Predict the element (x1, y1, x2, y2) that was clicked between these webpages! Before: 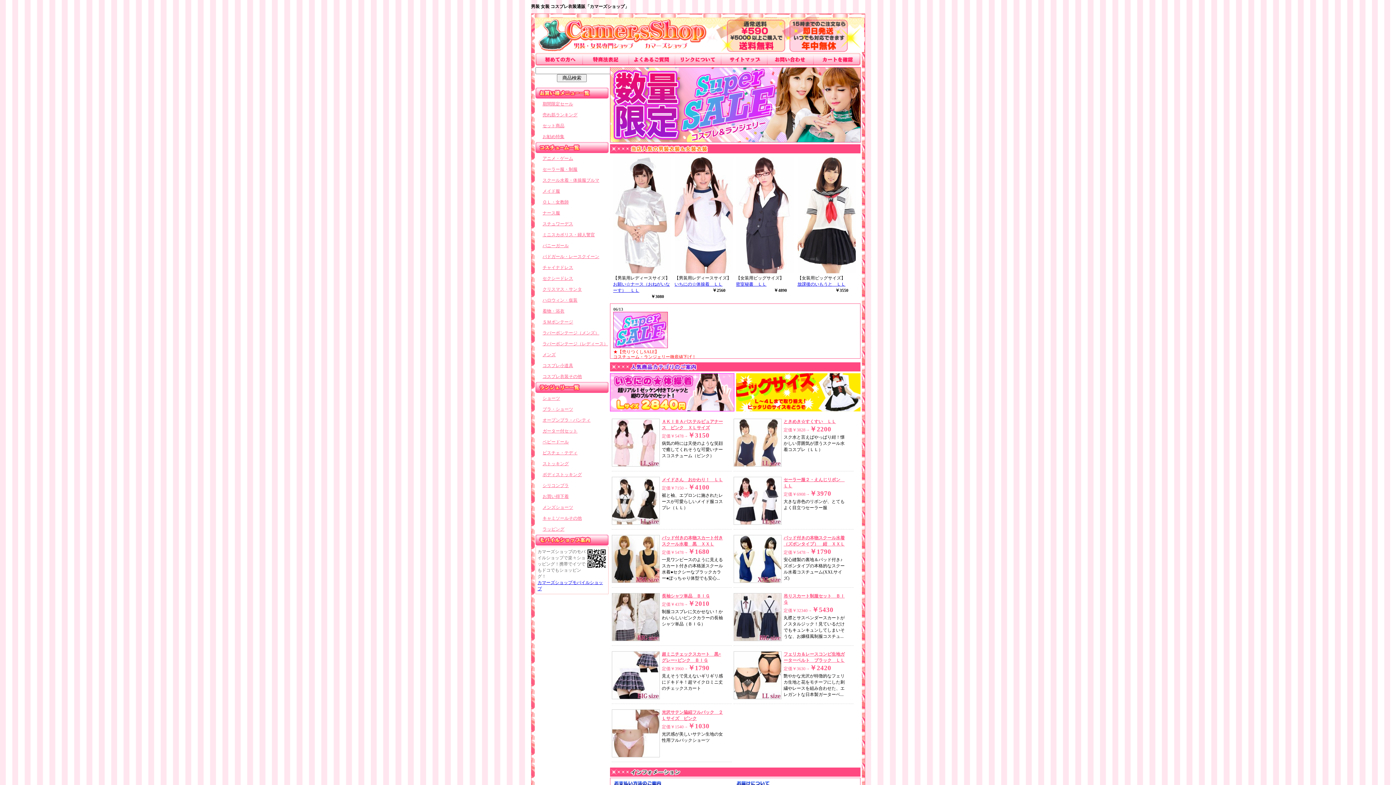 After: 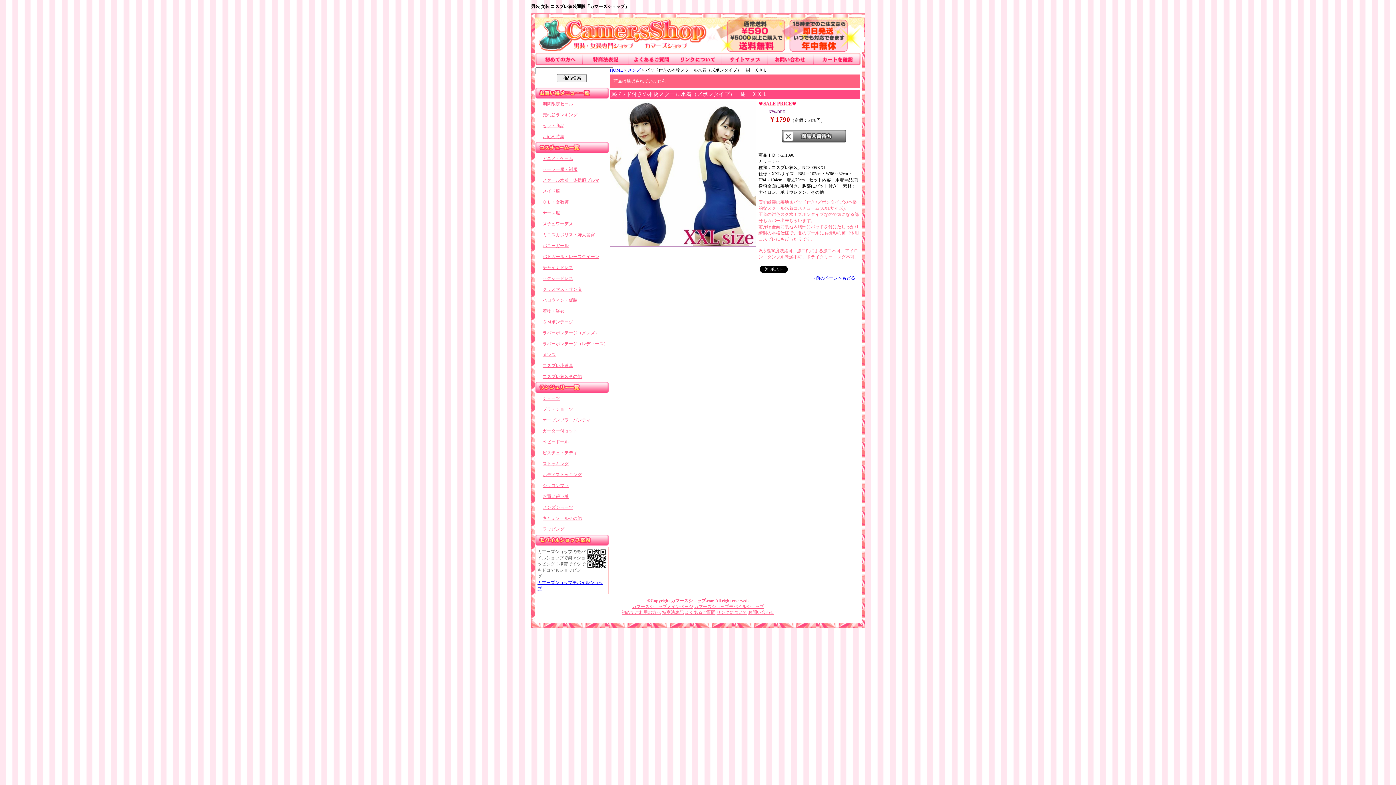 Action: bbox: (734, 578, 781, 584)